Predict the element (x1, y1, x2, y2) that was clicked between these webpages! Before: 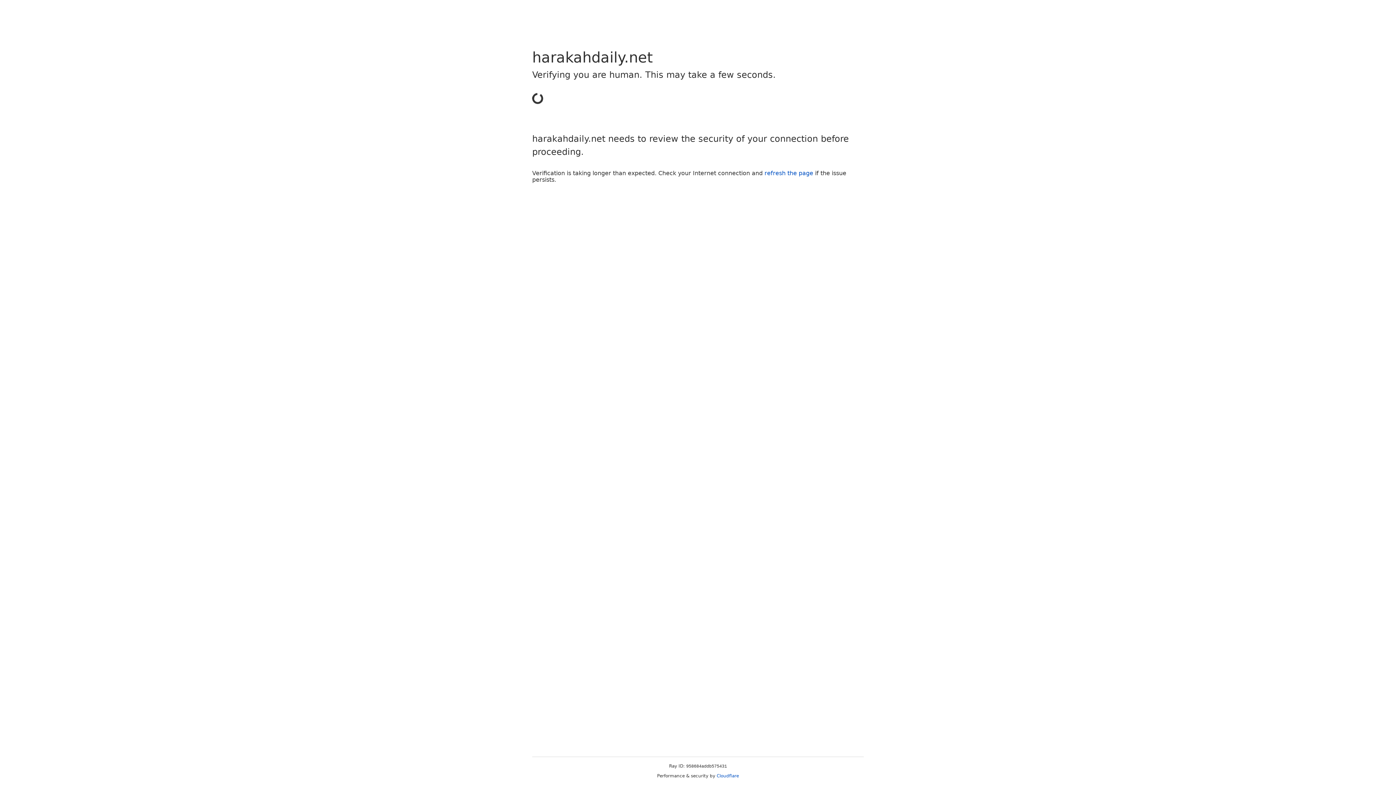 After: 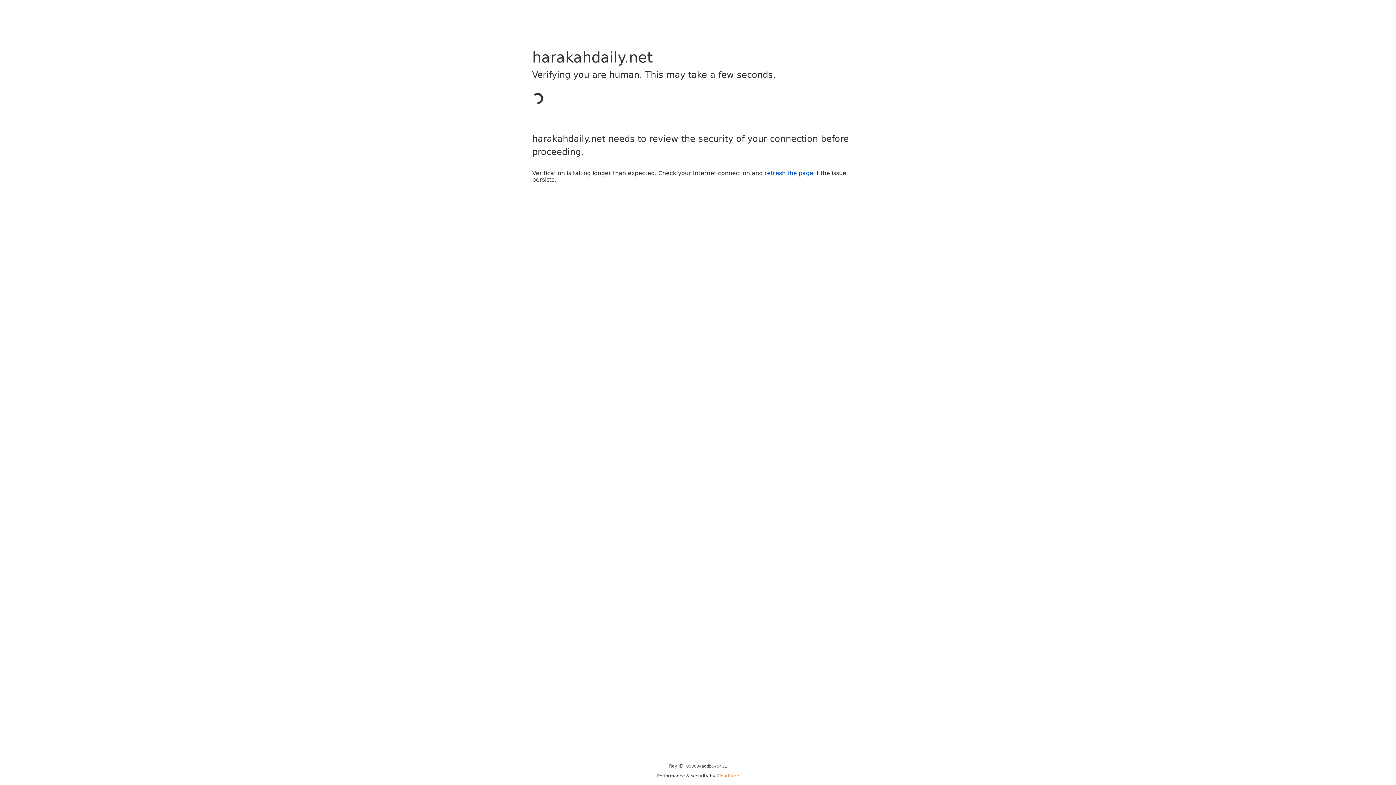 Action: bbox: (716, 773, 739, 778) label: Cloudflare